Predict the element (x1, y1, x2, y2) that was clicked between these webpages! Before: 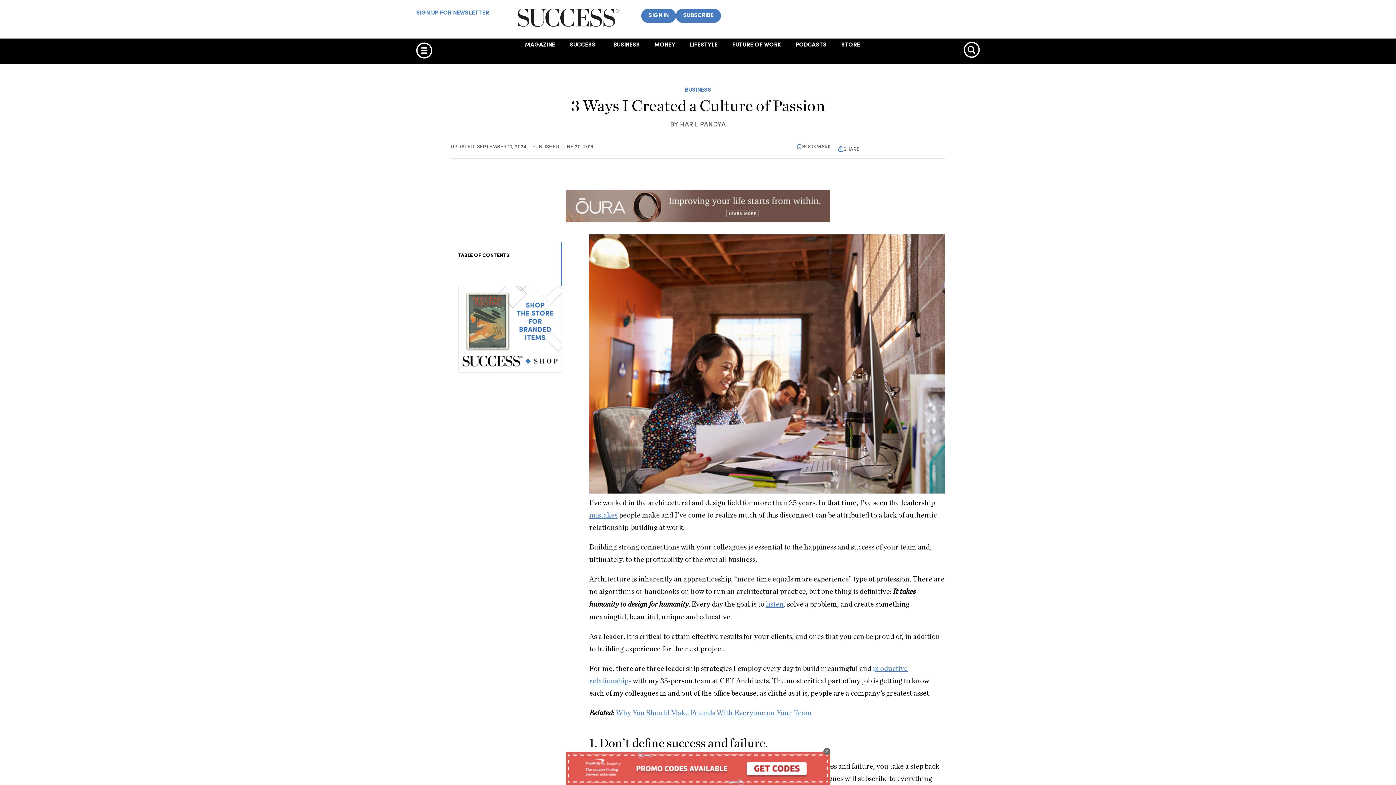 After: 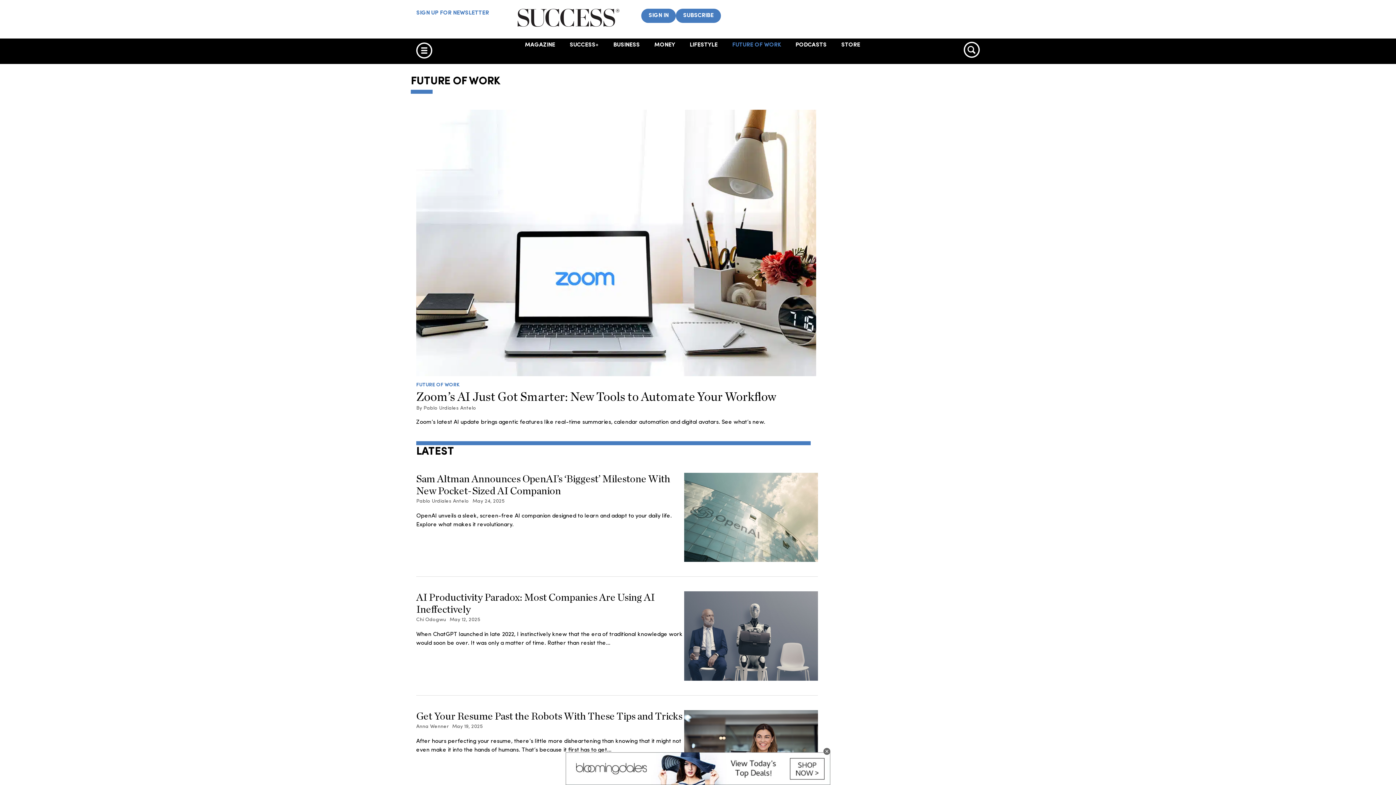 Action: label: FUTURE OF WORK bbox: (725, 41, 788, 48)